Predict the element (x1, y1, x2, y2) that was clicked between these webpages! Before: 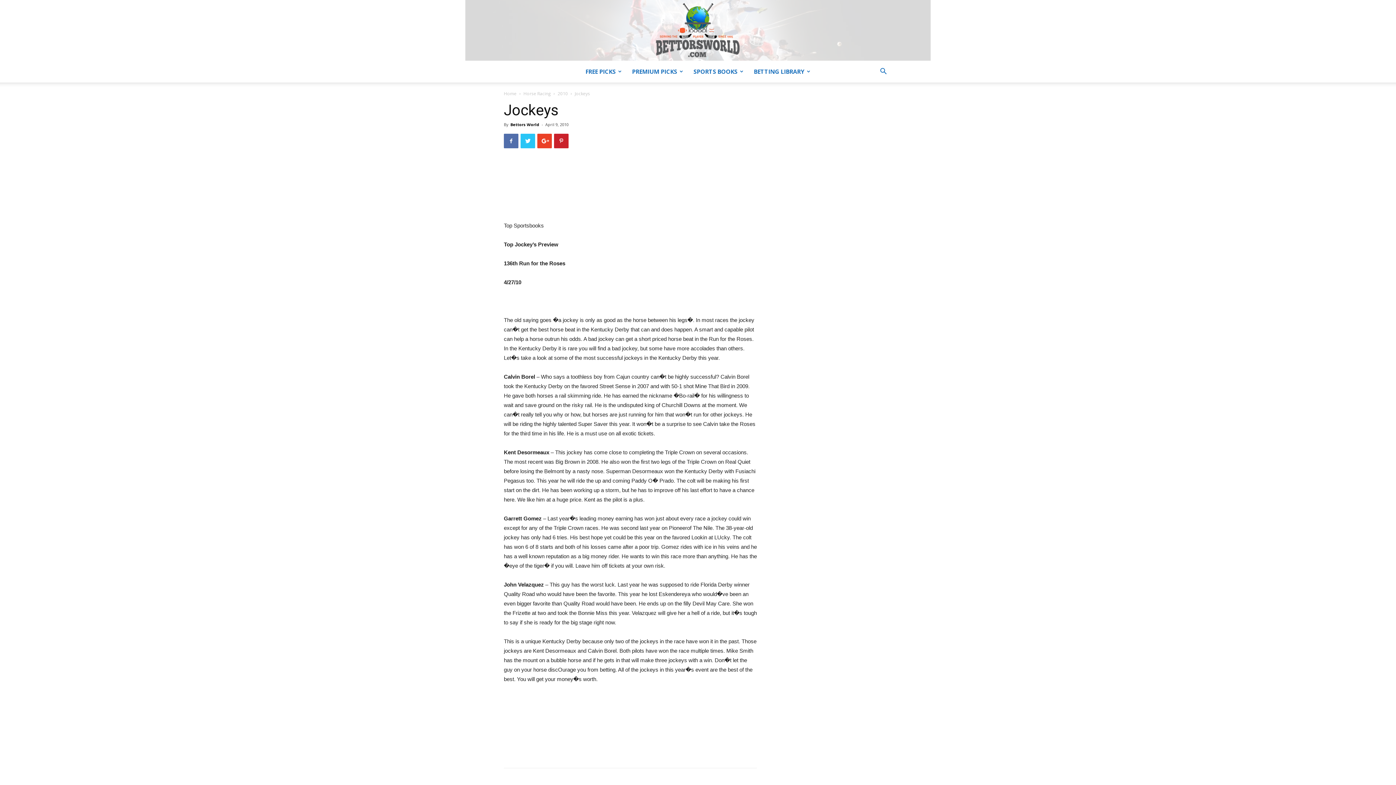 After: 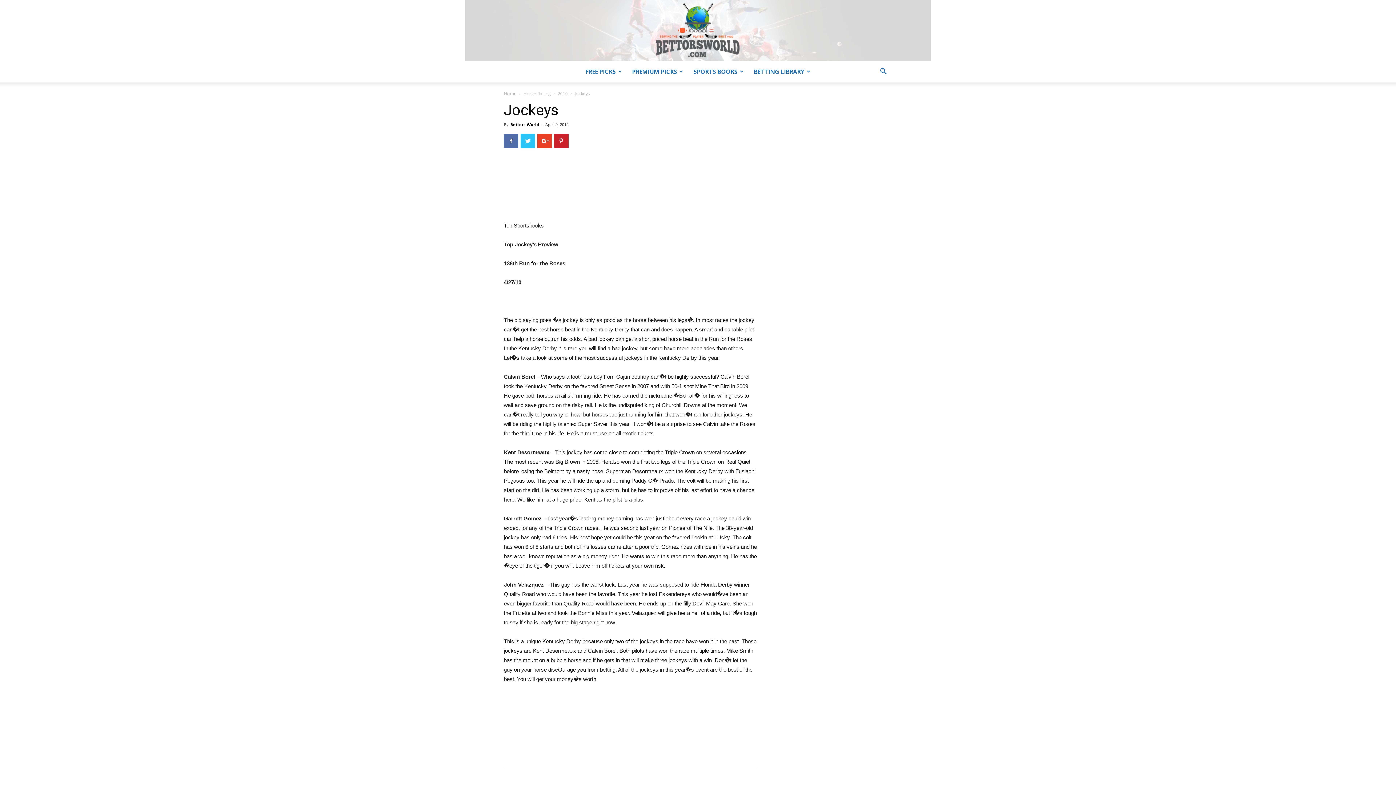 Action: bbox: (635, 728, 650, 732) label: Click Here